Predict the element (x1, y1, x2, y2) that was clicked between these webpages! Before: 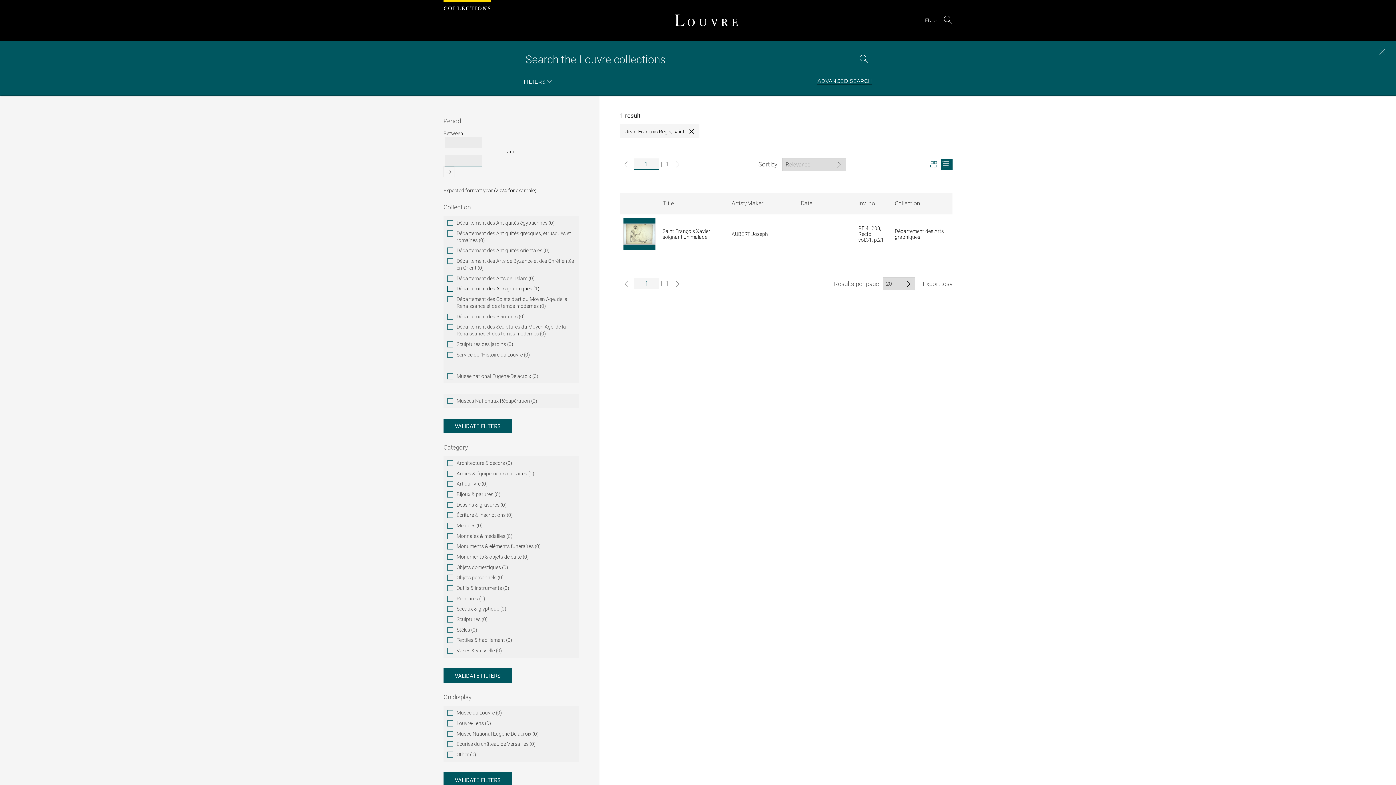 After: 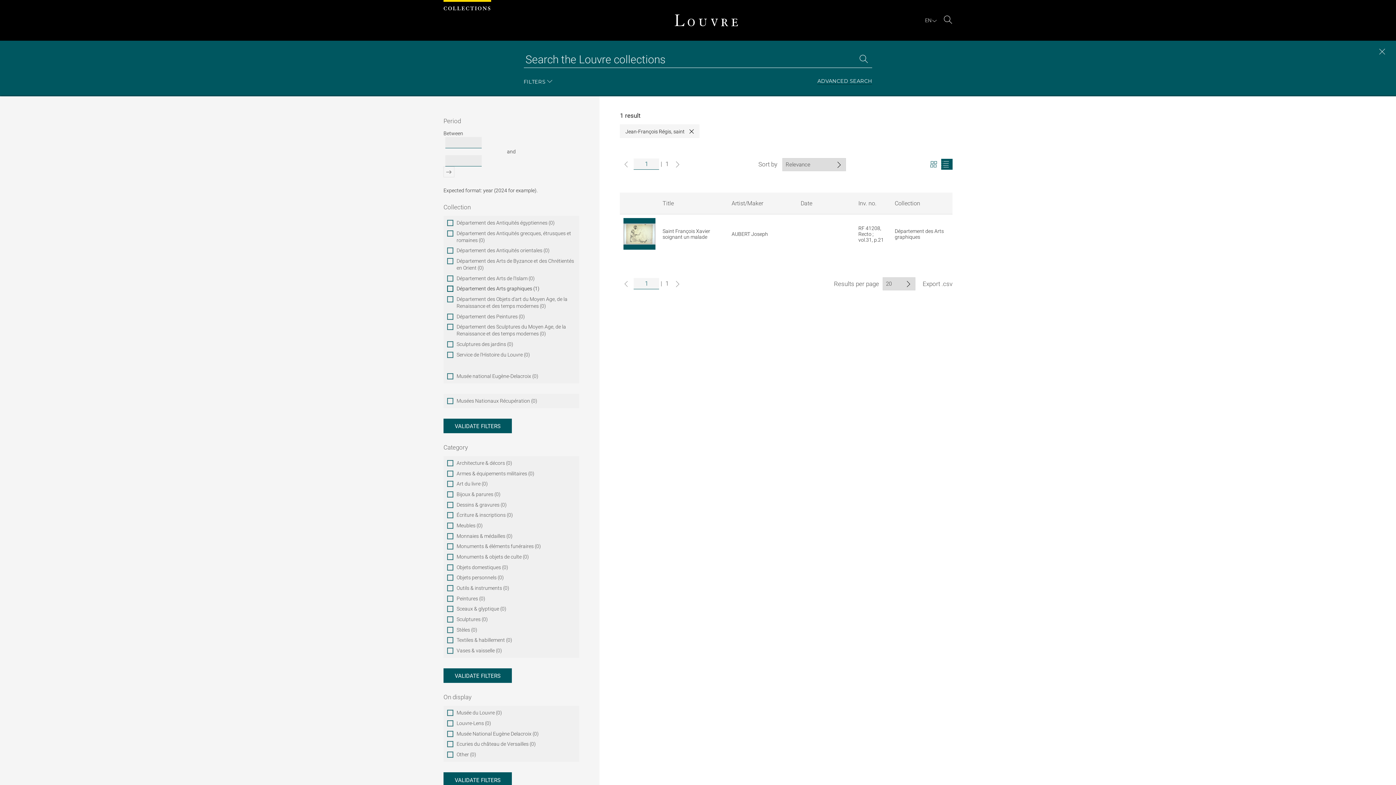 Action: bbox: (443, 418, 512, 433) label: Validate filters